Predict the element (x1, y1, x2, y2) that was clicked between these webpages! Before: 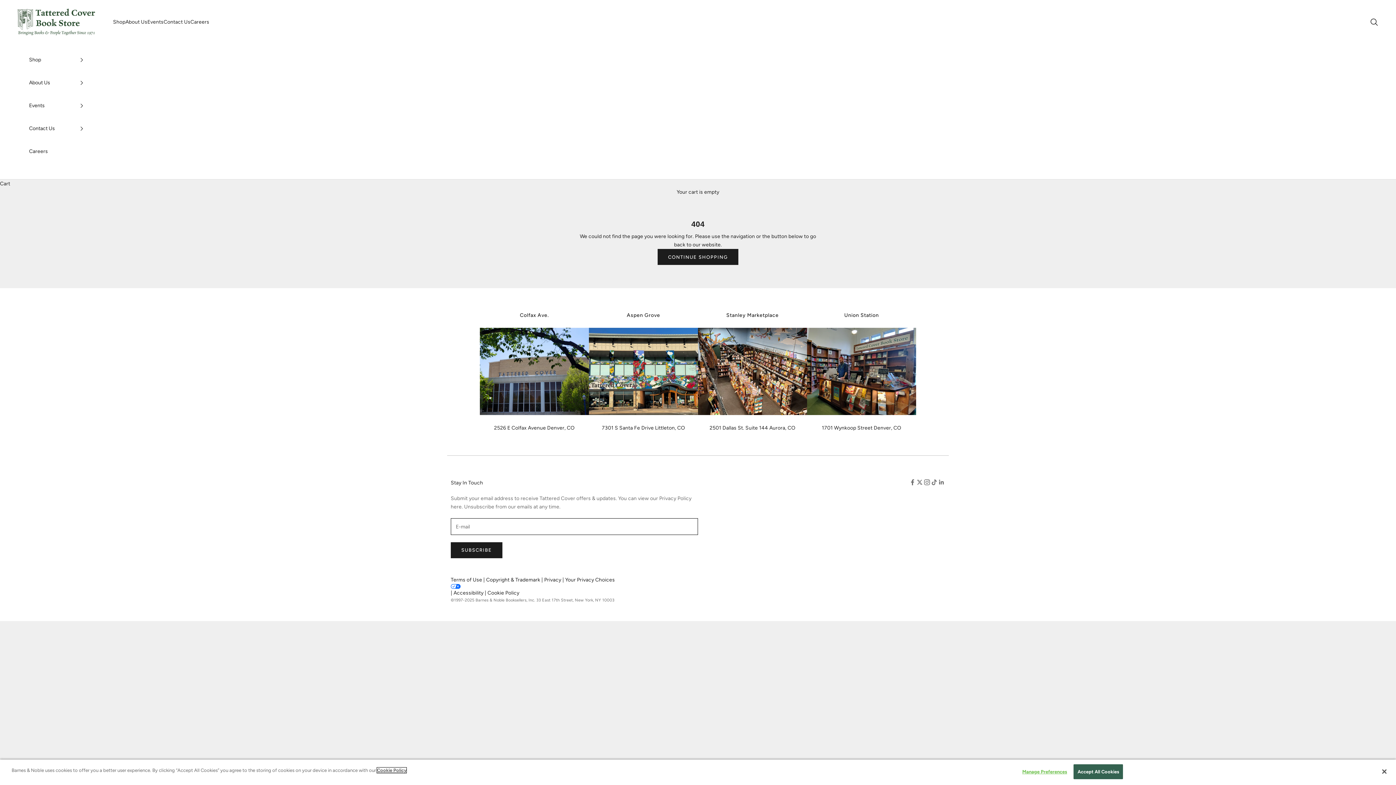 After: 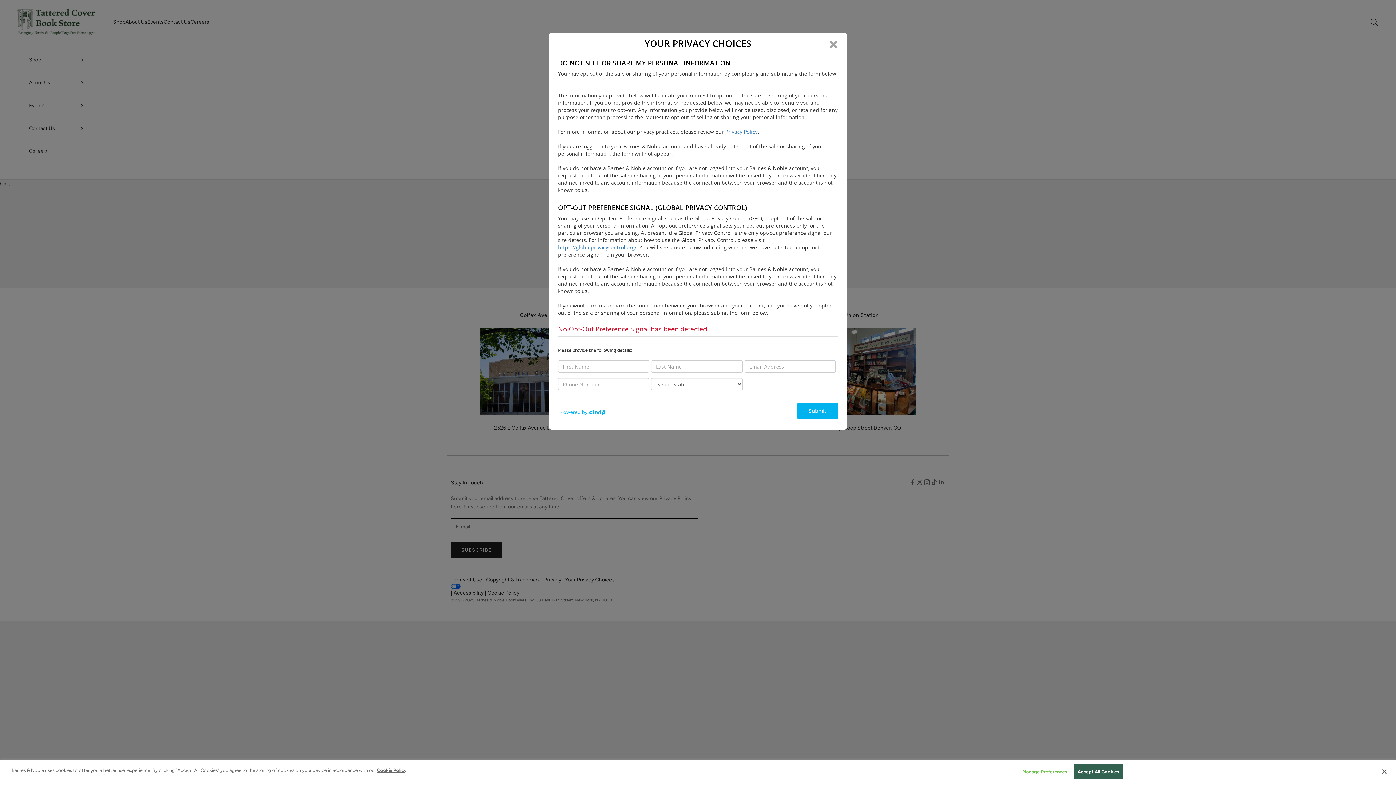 Action: bbox: (565, 577, 615, 583) label: Your Privacy Choices